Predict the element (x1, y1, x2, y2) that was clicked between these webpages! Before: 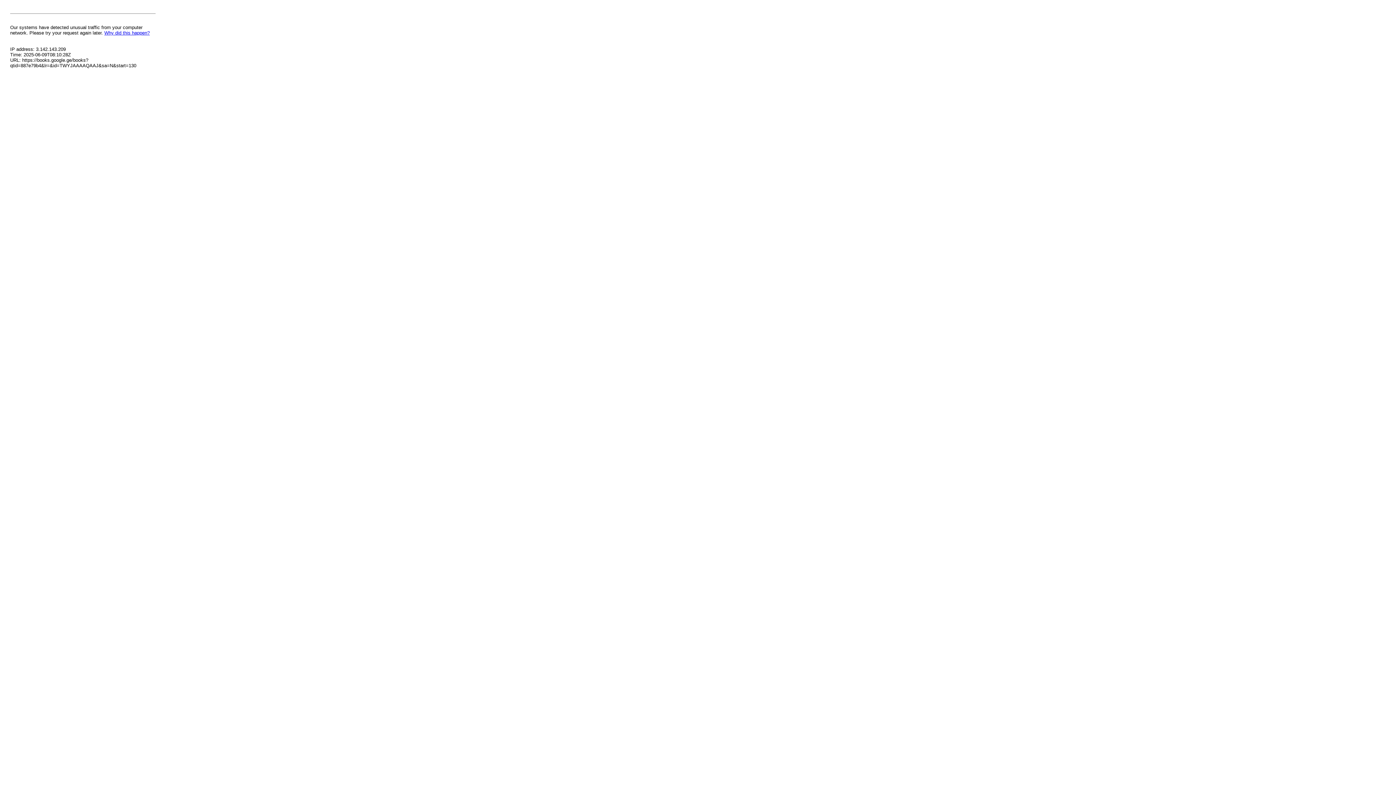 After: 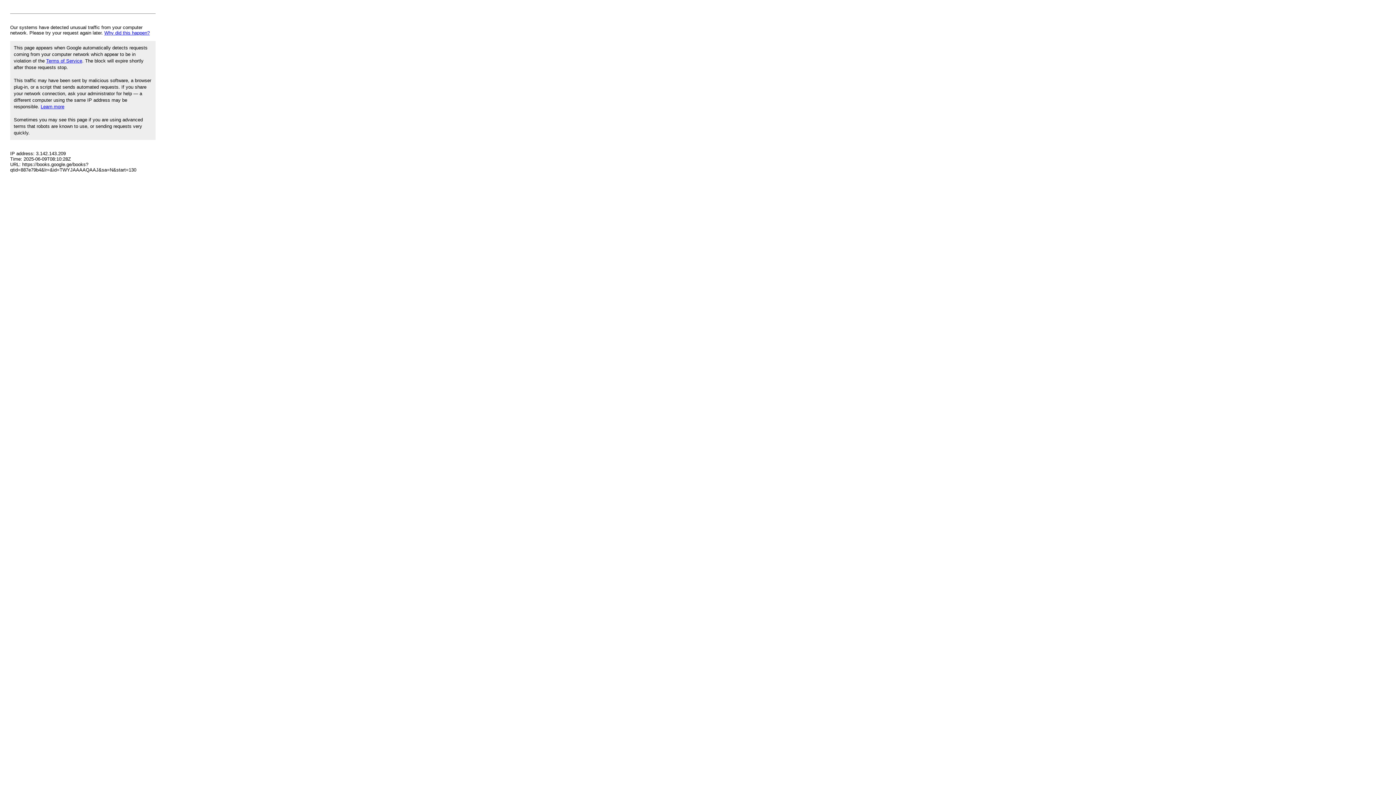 Action: label: Why did this happen? bbox: (104, 30, 149, 35)